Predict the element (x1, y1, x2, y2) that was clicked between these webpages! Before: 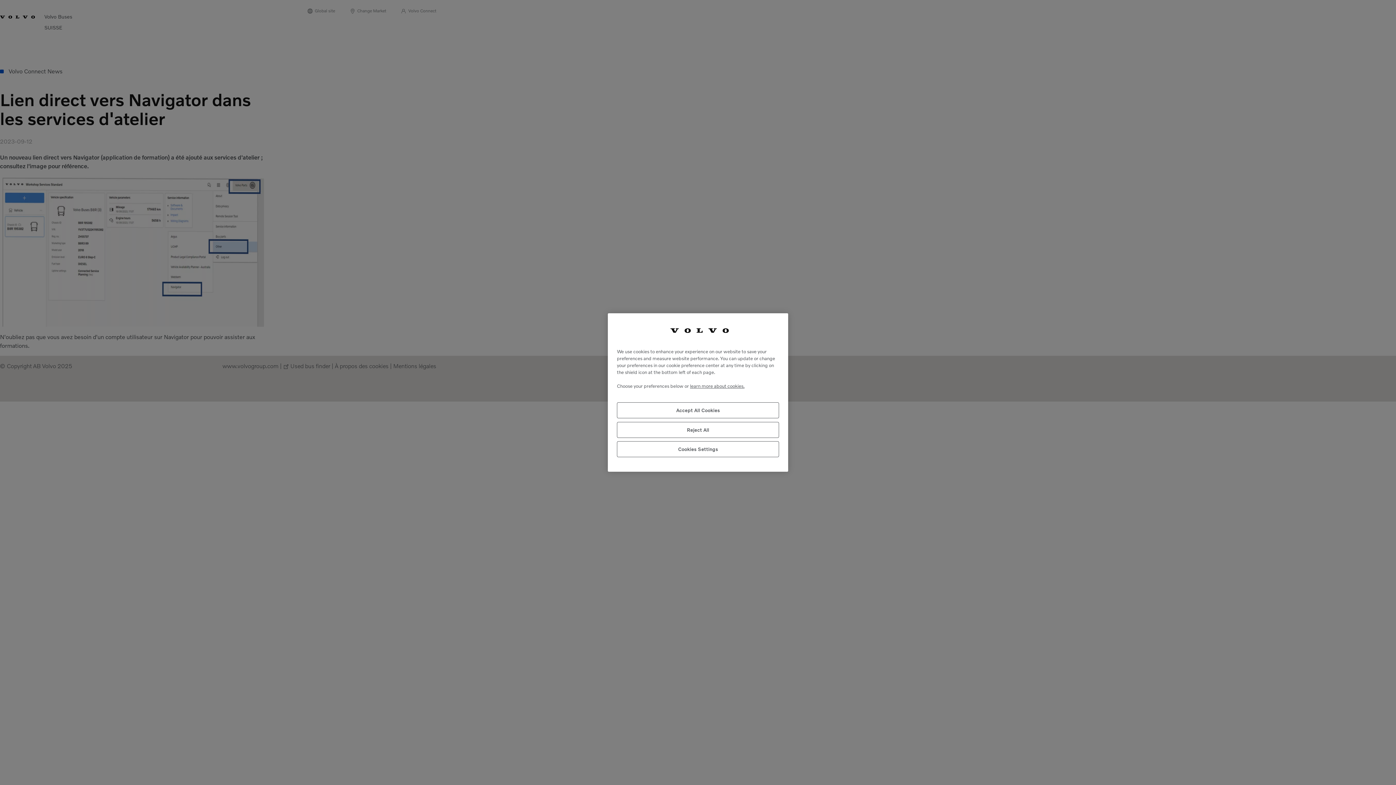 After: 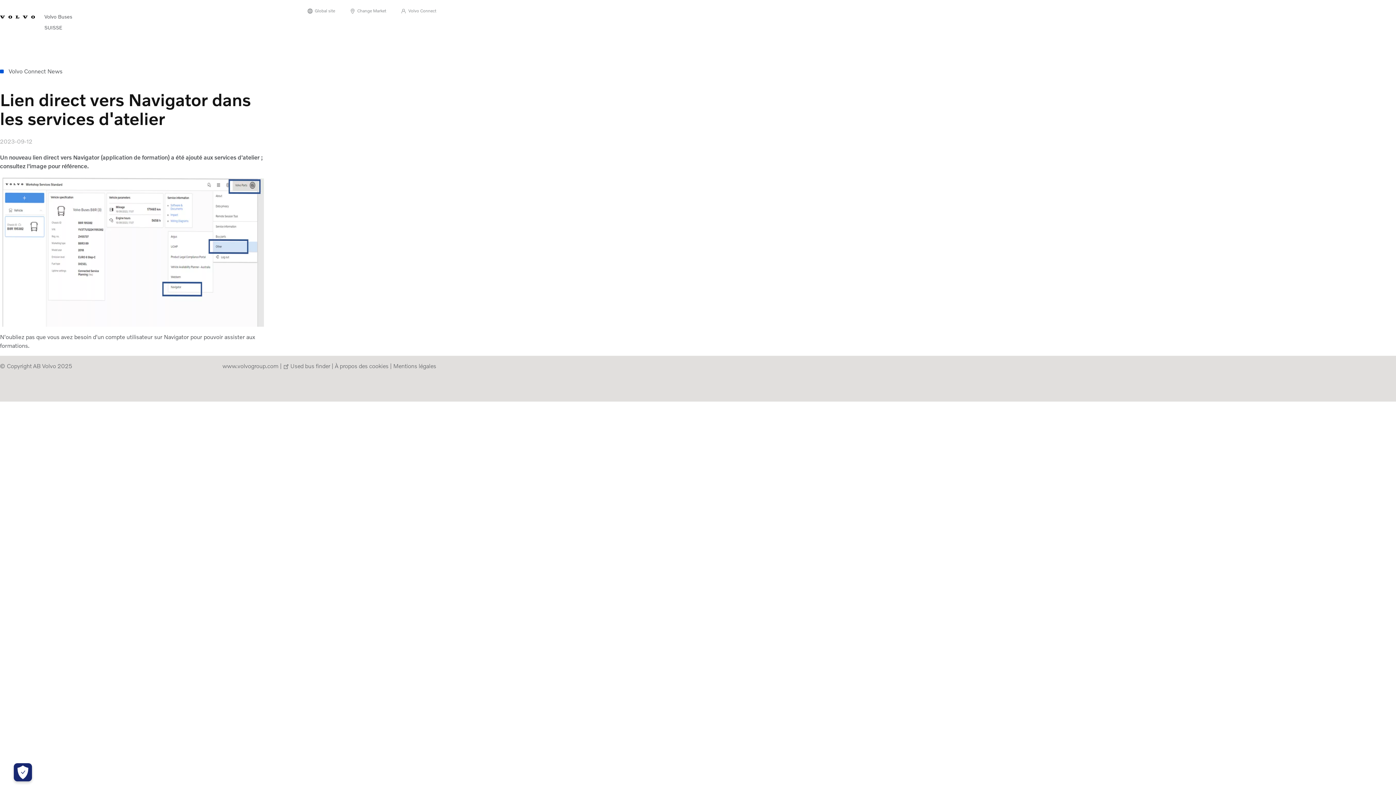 Action: label: Accept All Cookies bbox: (617, 402, 779, 418)